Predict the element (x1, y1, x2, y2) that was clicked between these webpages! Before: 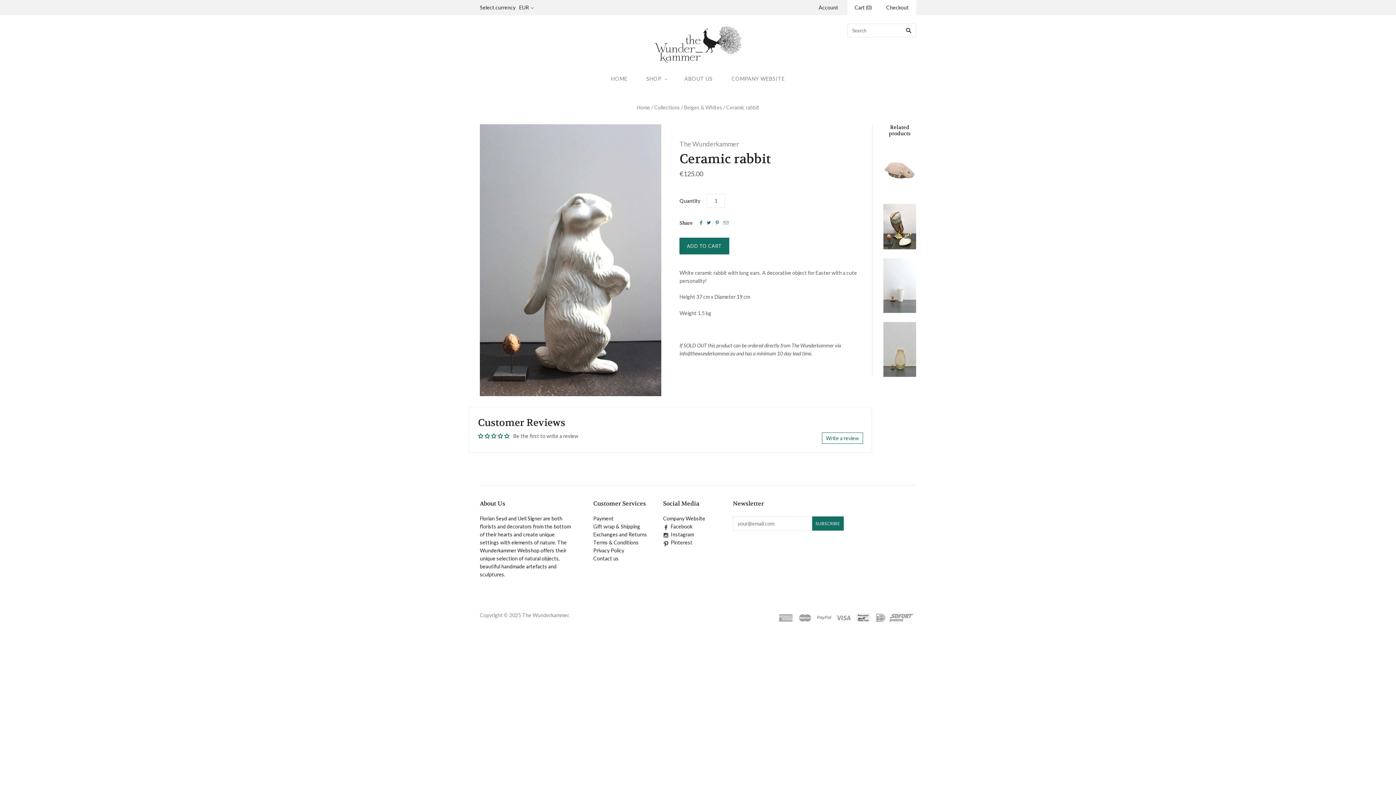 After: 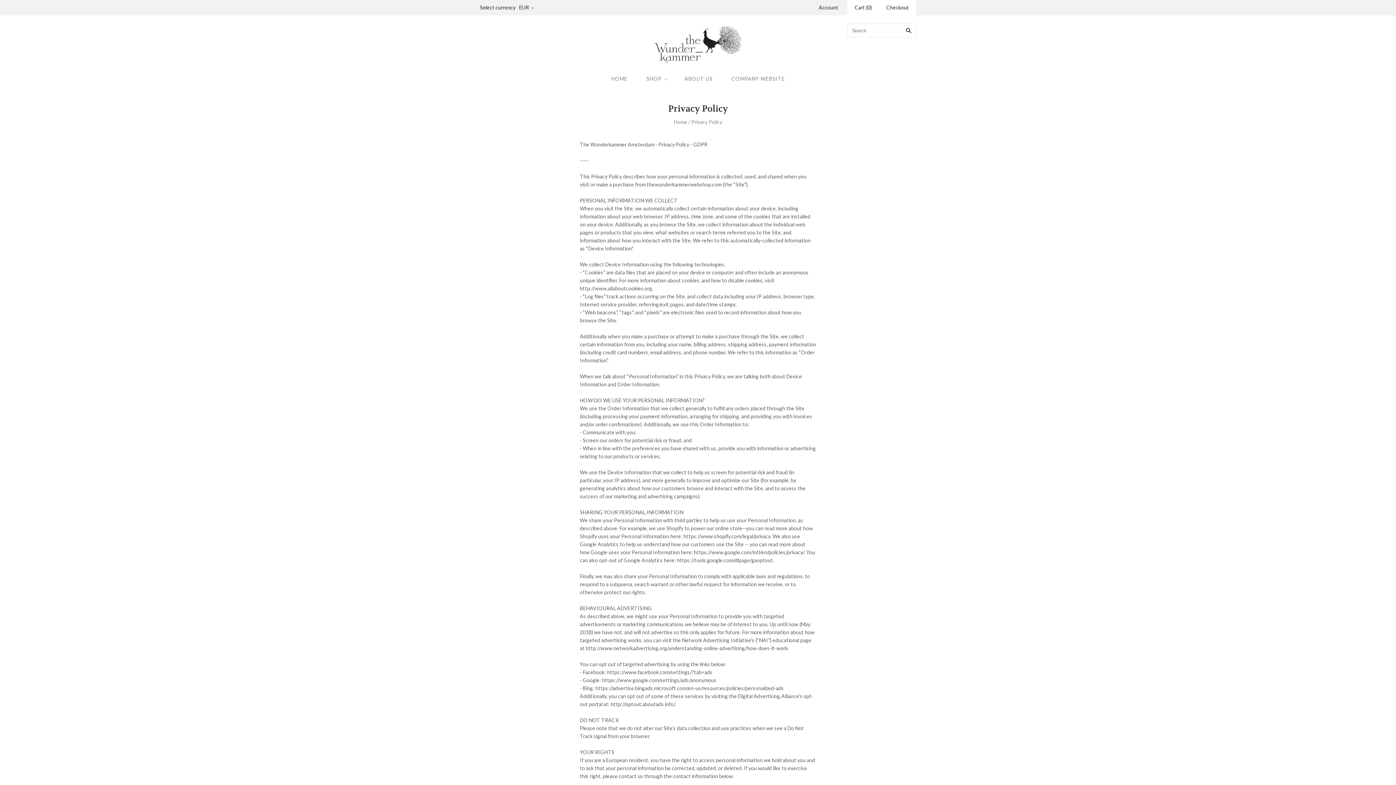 Action: bbox: (593, 547, 624, 553) label: Privacy Policy